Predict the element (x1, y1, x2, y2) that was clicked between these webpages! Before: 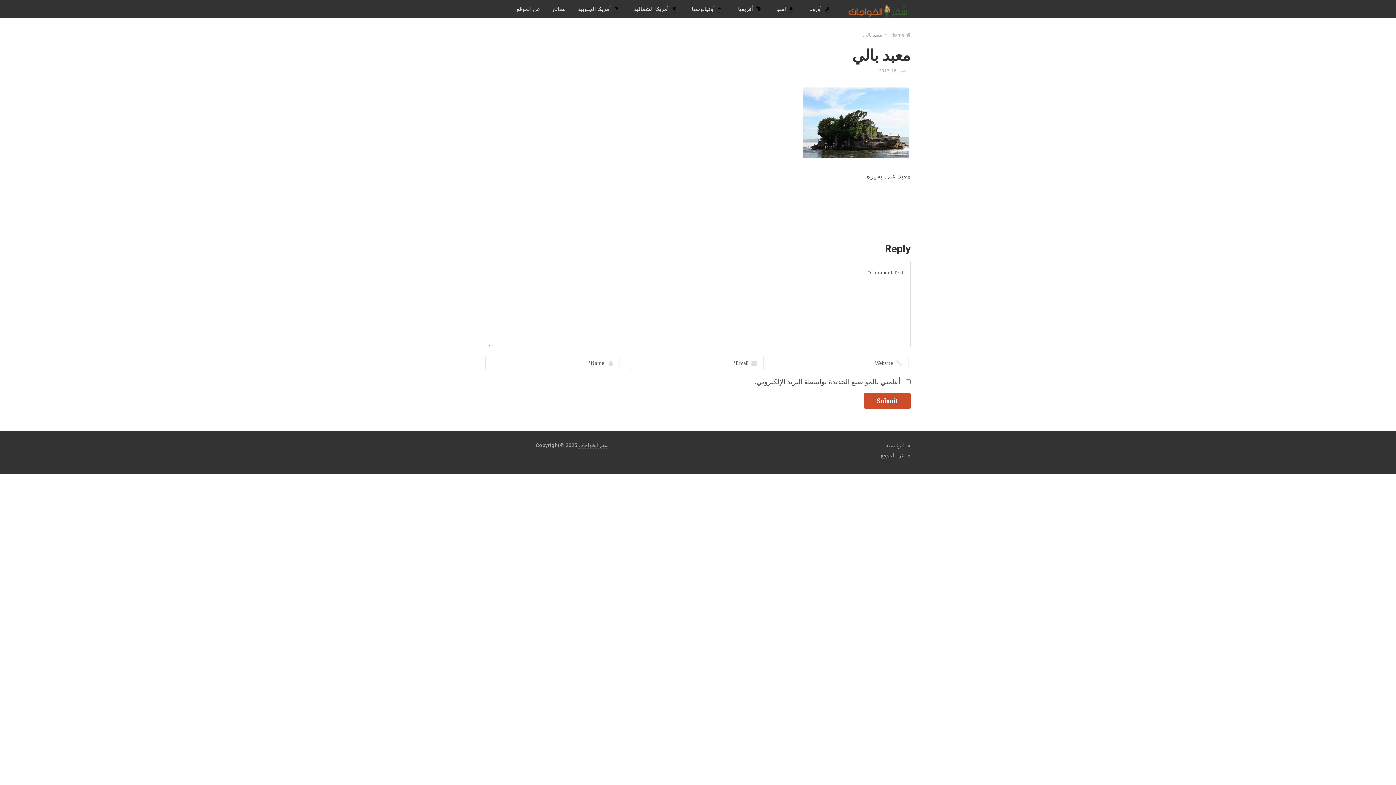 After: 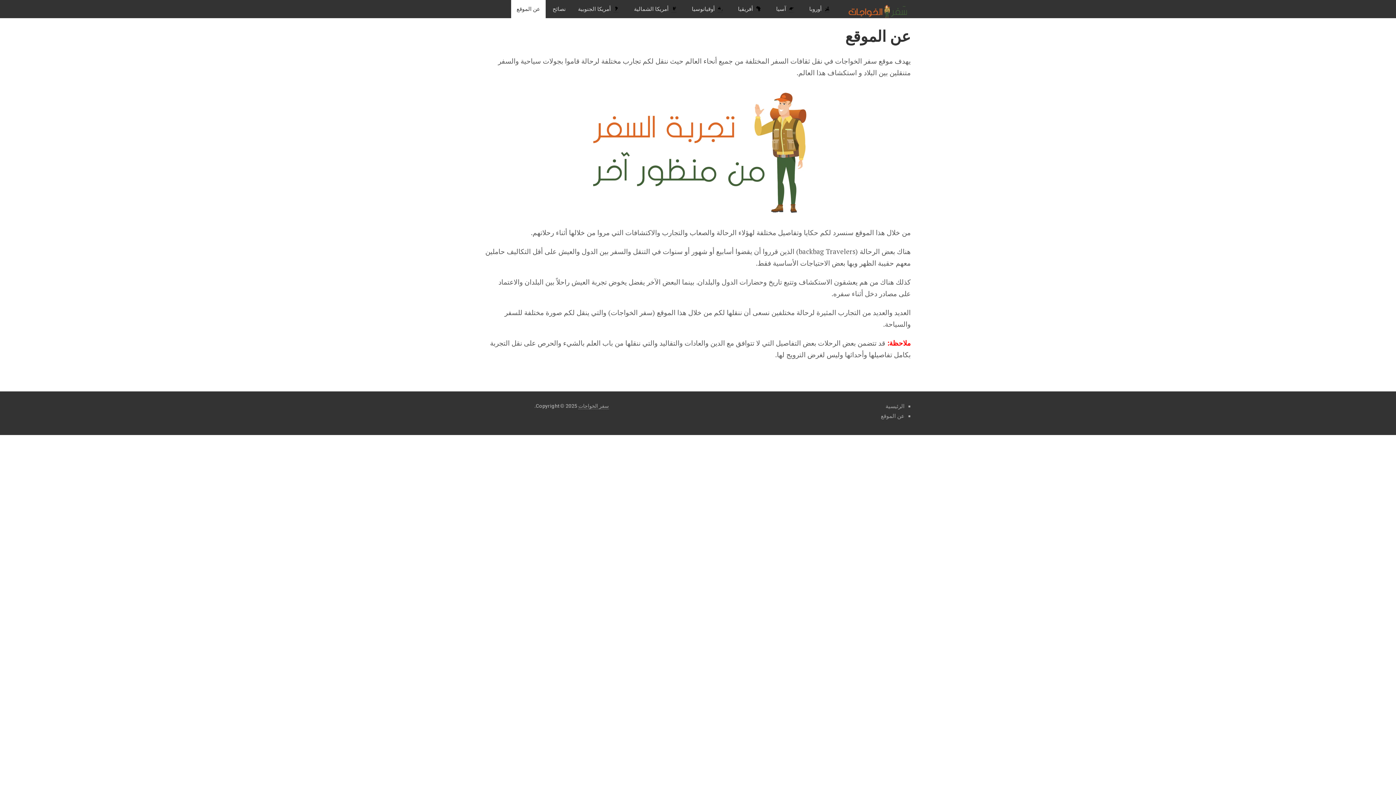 Action: bbox: (881, 452, 904, 459) label: عن الموقع